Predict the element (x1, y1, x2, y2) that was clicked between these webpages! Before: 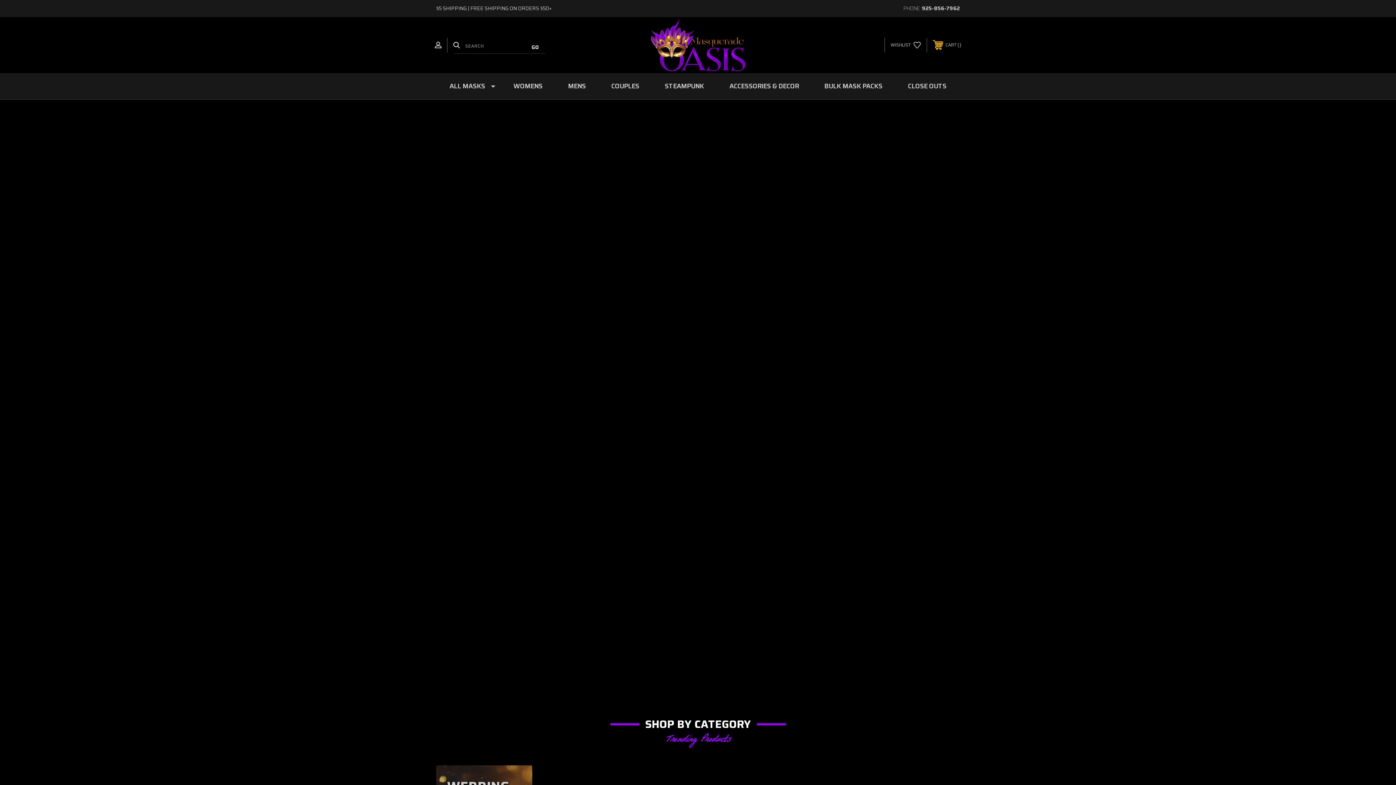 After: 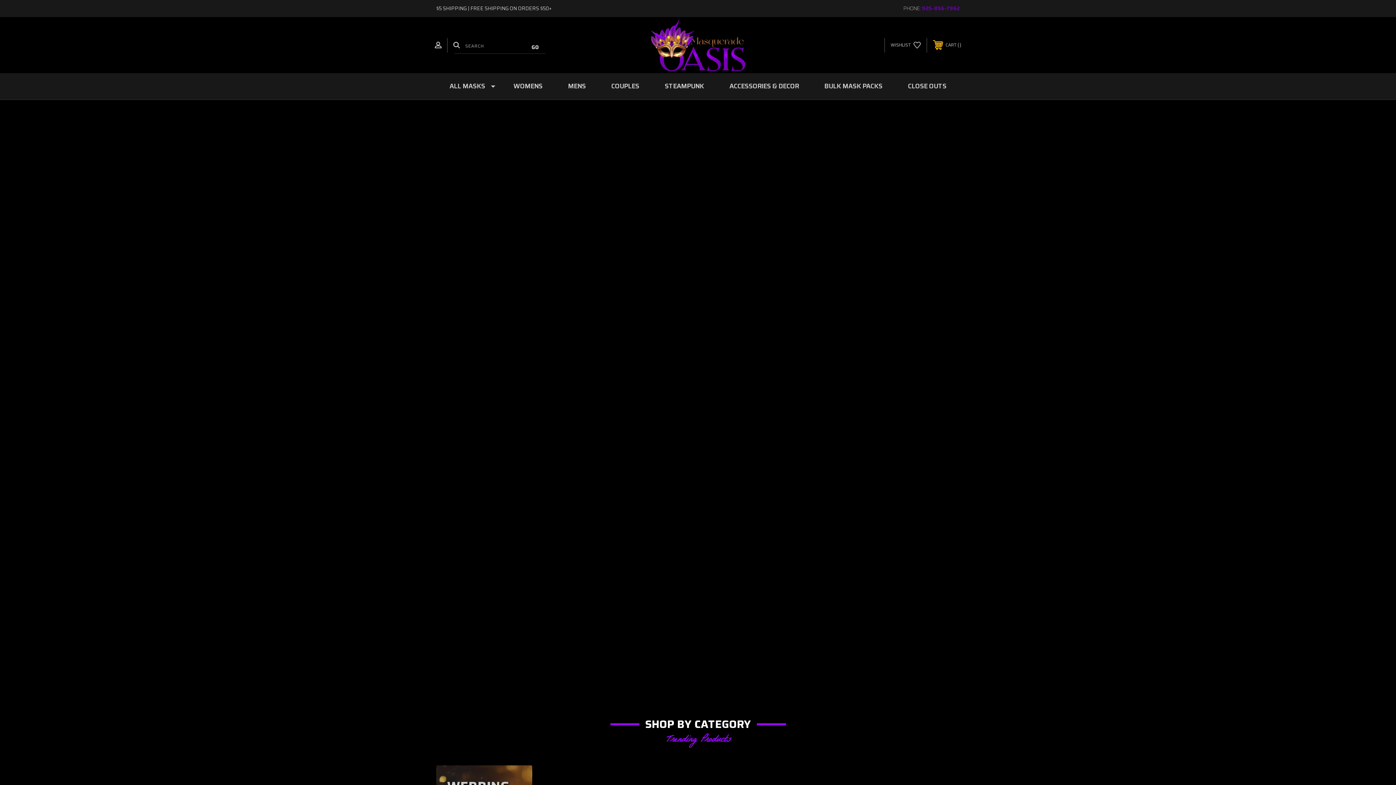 Action: label: 925-856-7962 bbox: (922, 4, 960, 12)